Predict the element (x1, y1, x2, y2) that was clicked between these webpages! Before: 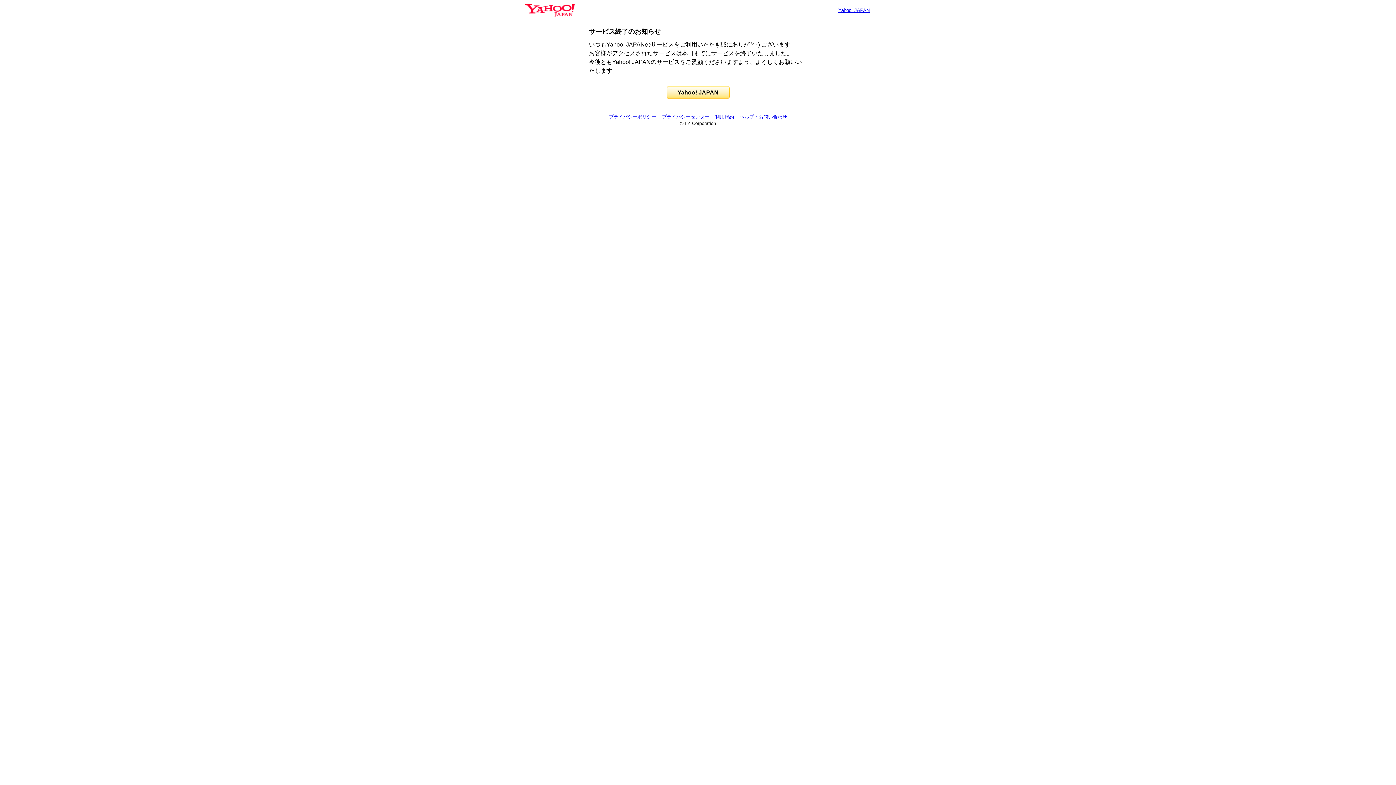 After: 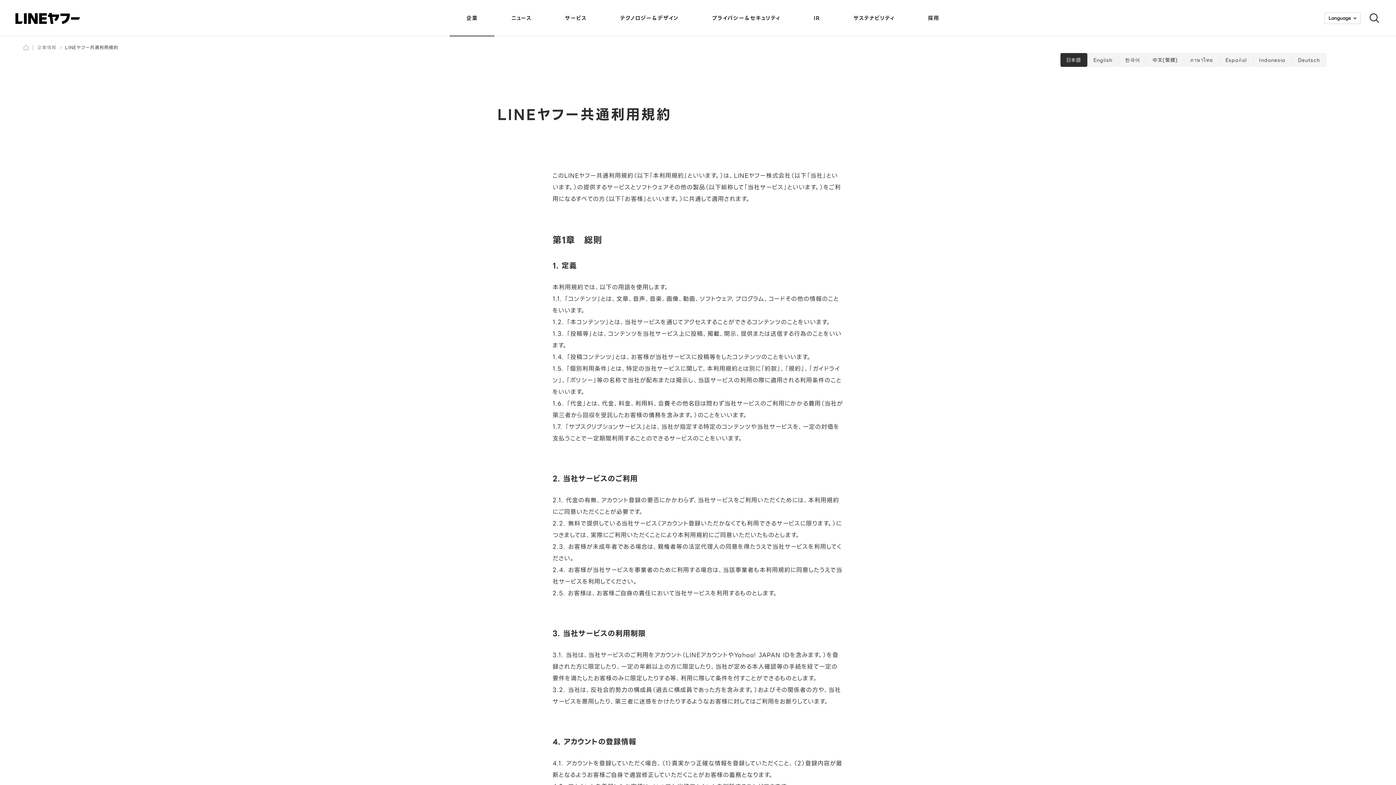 Action: bbox: (715, 114, 734, 119) label: 利用規約